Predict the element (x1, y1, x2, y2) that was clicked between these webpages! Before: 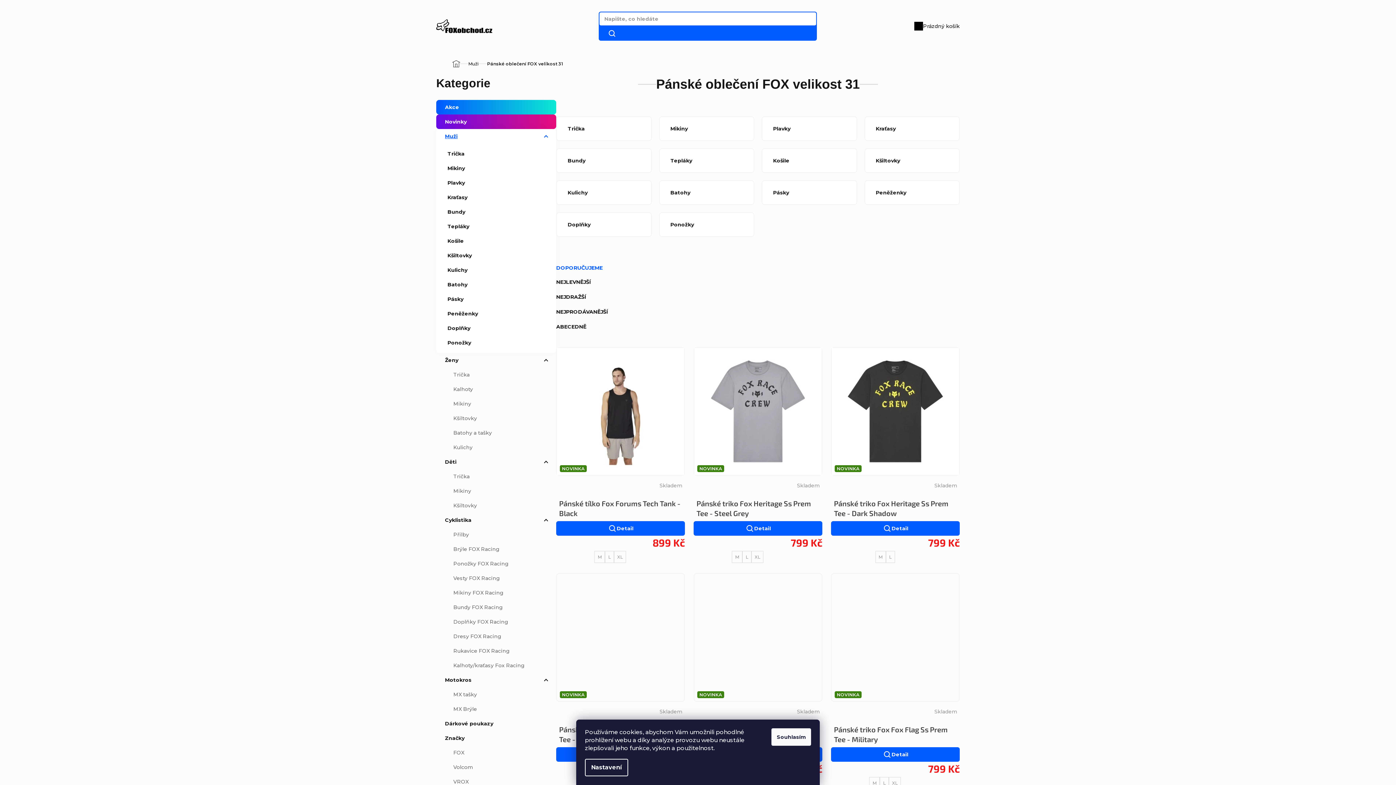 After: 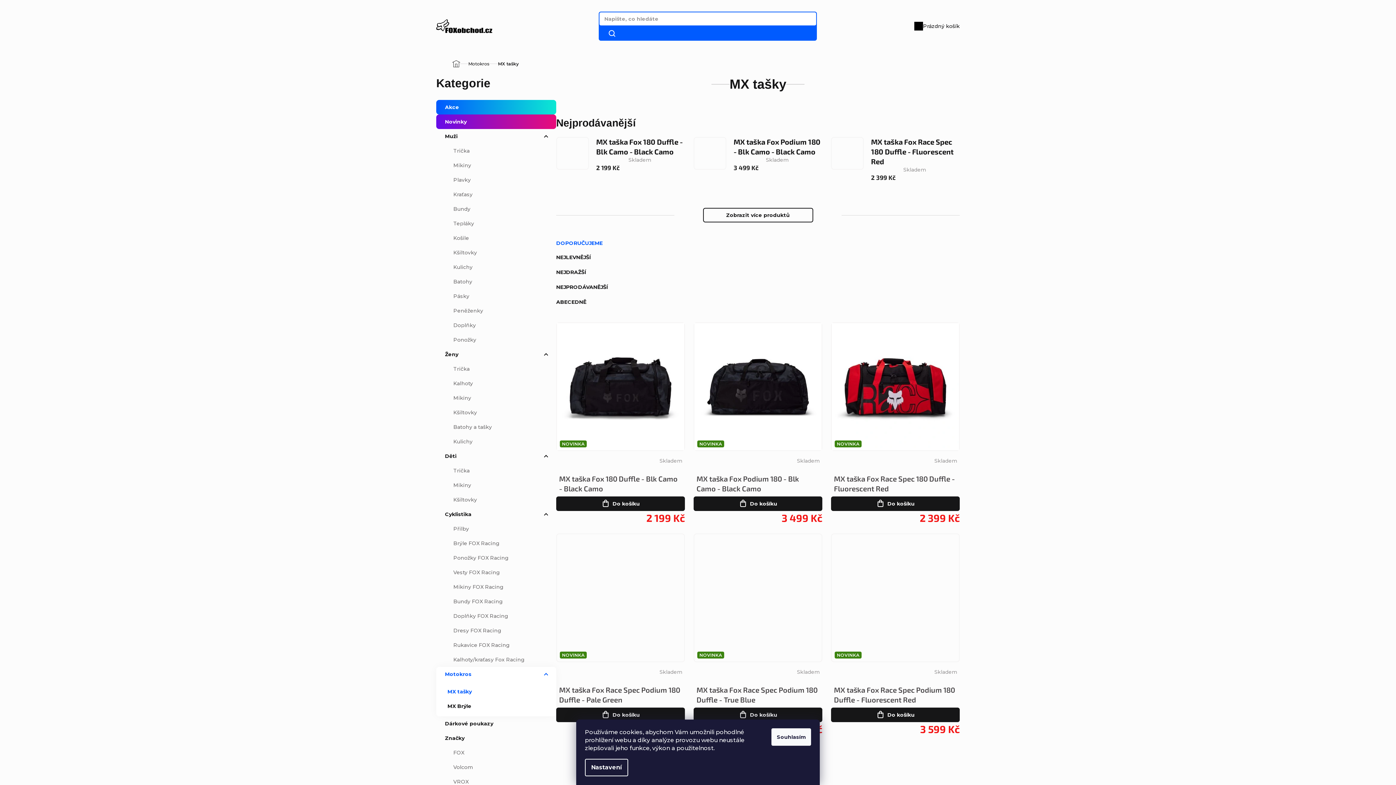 Action: bbox: (441, 687, 556, 702) label: MX tašky